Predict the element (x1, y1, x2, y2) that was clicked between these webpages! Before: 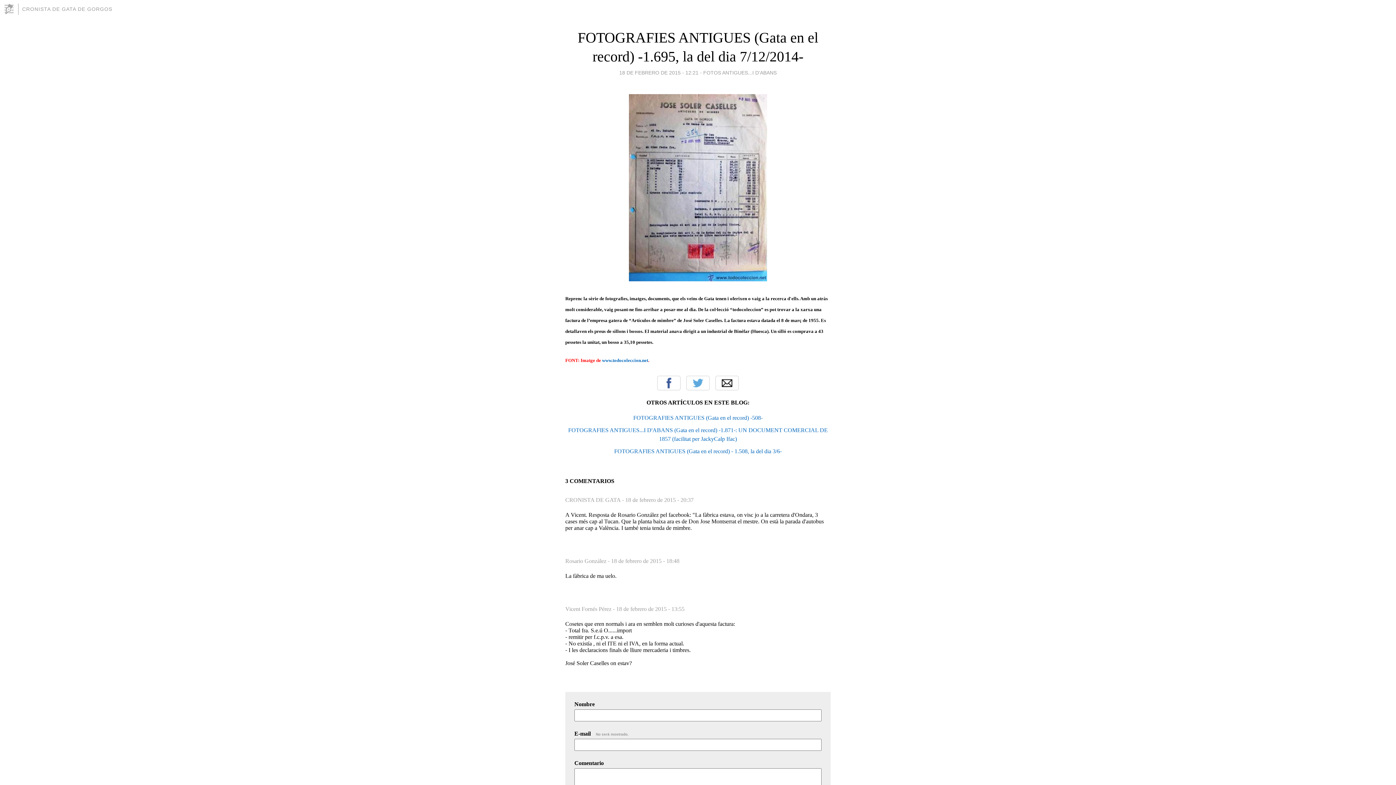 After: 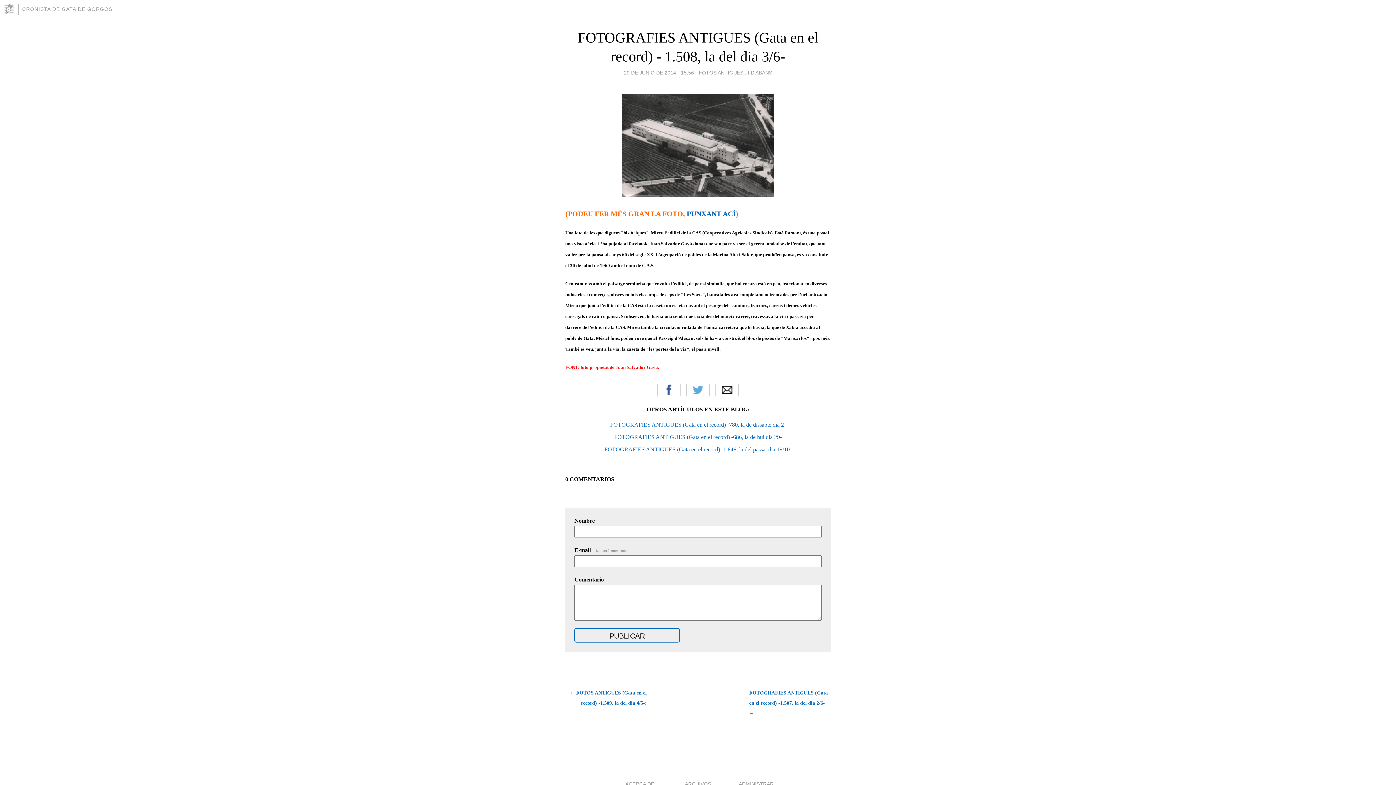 Action: bbox: (614, 448, 782, 454) label: FOTOGRAFIES ANTIGUES (Gata en el record) - 1.508, la del dia 3/6-